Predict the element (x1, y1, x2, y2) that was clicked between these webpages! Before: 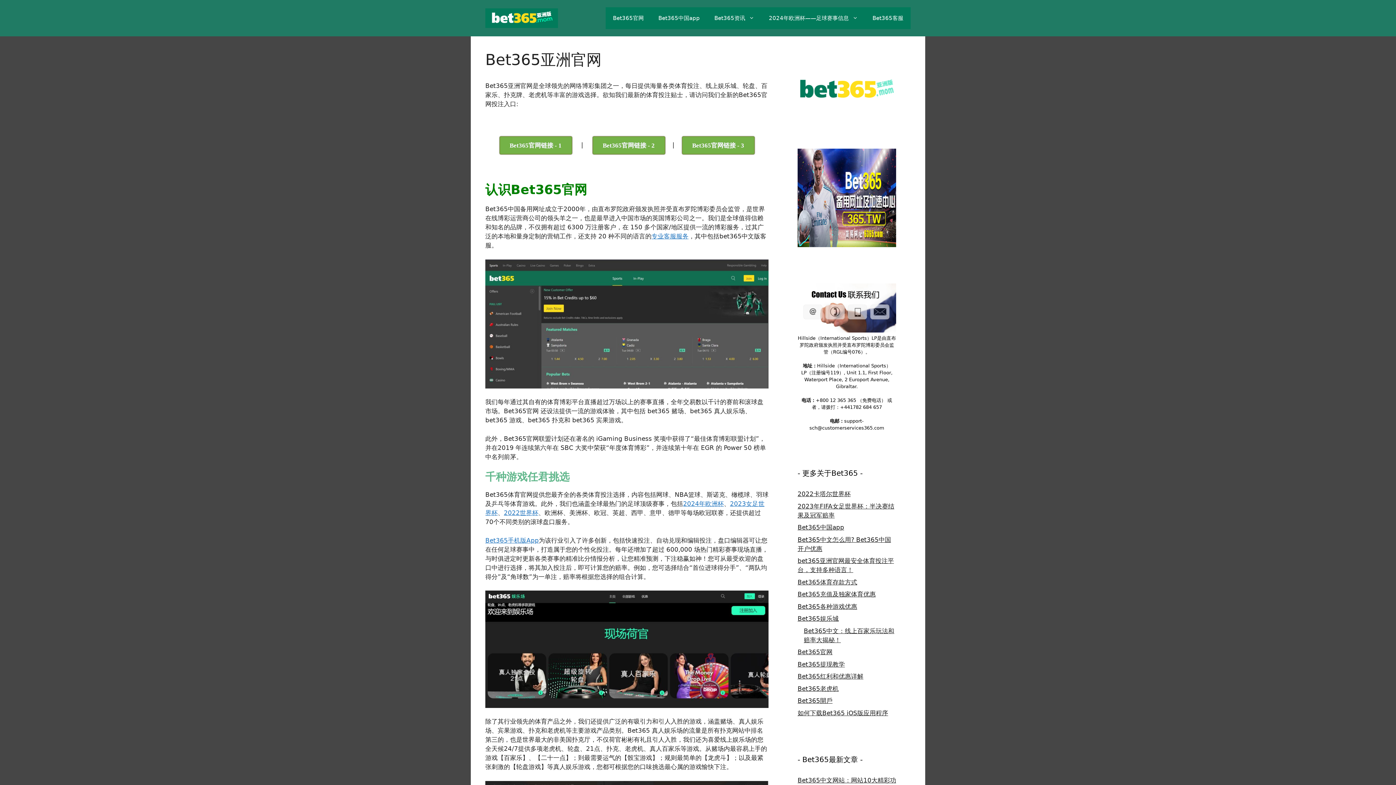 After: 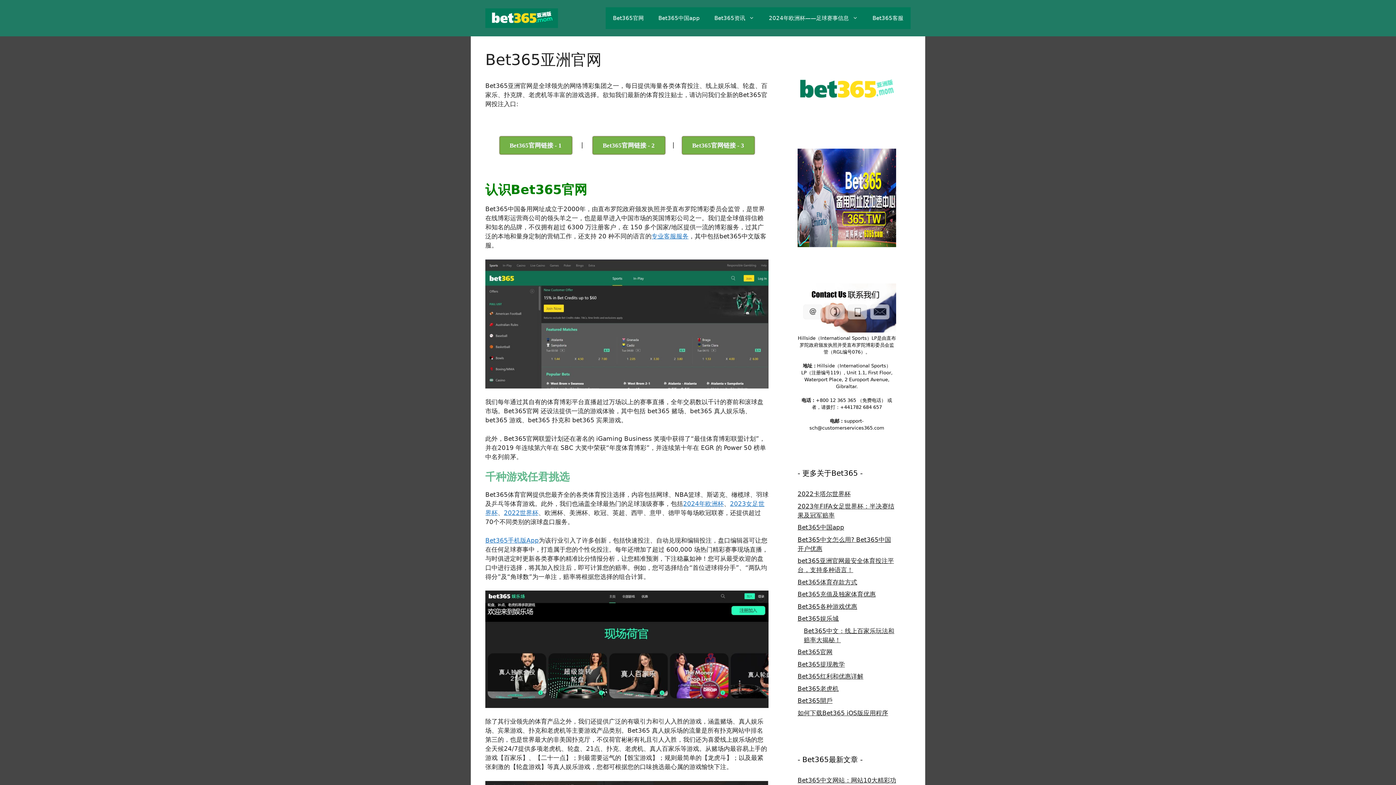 Action: bbox: (797, 103, 896, 111)